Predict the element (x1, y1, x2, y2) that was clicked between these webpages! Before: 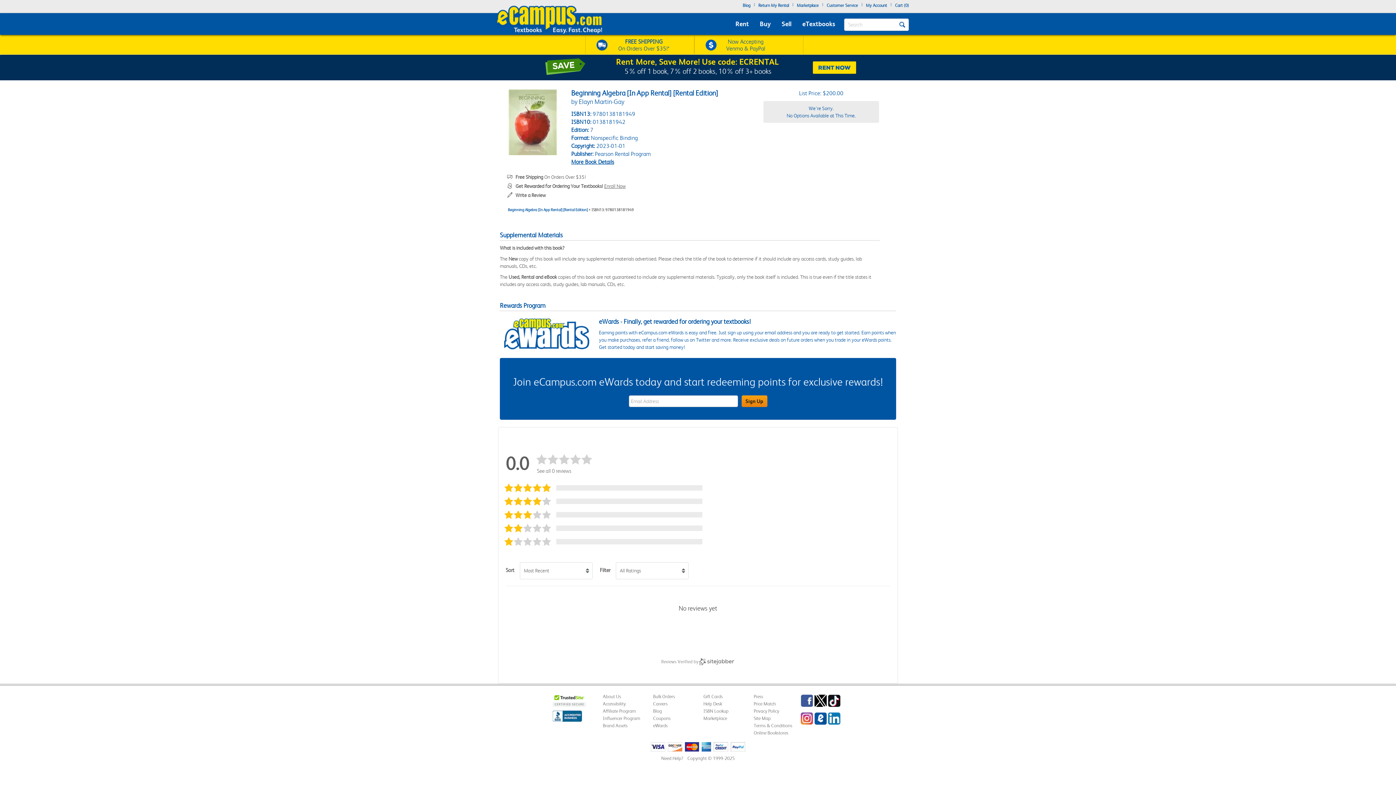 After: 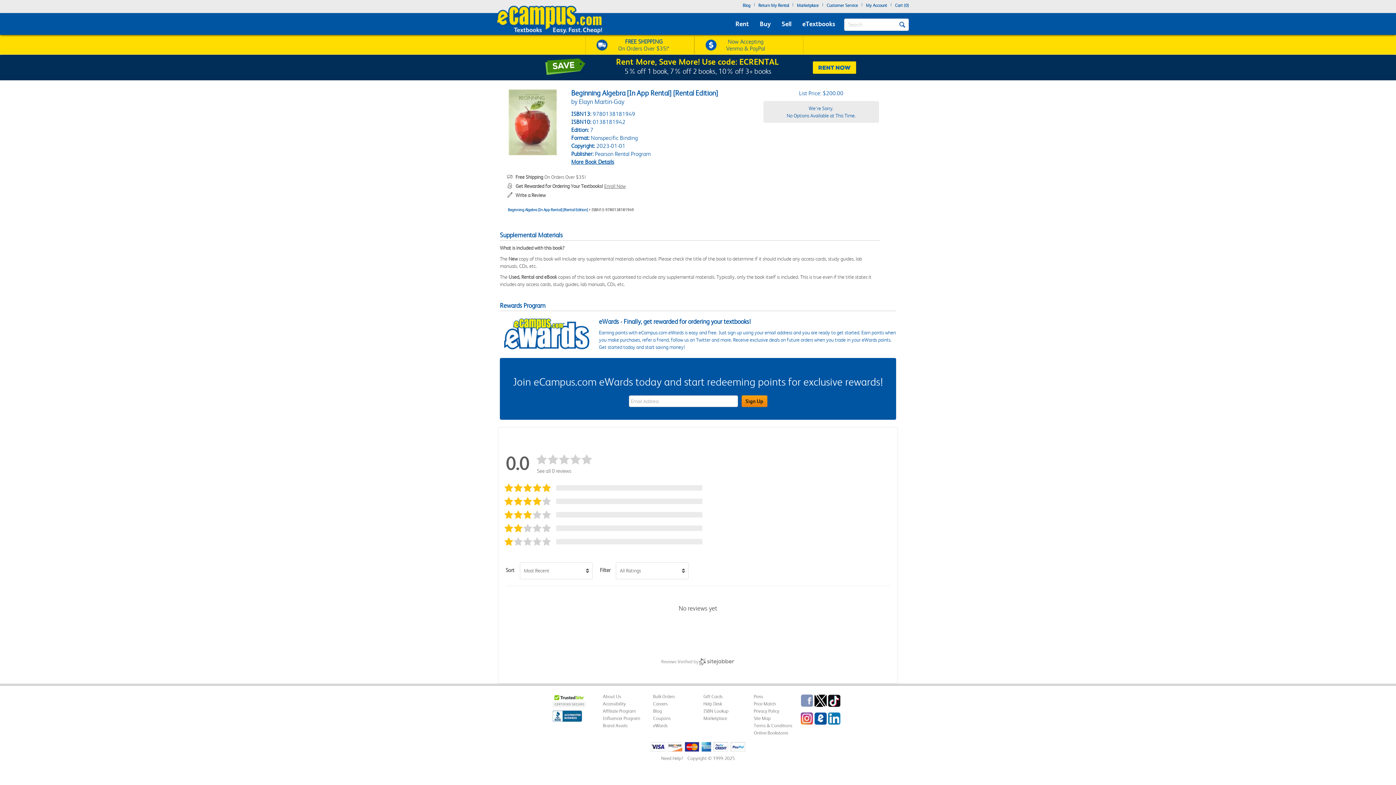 Action: bbox: (800, 694, 813, 707) label: Facebook